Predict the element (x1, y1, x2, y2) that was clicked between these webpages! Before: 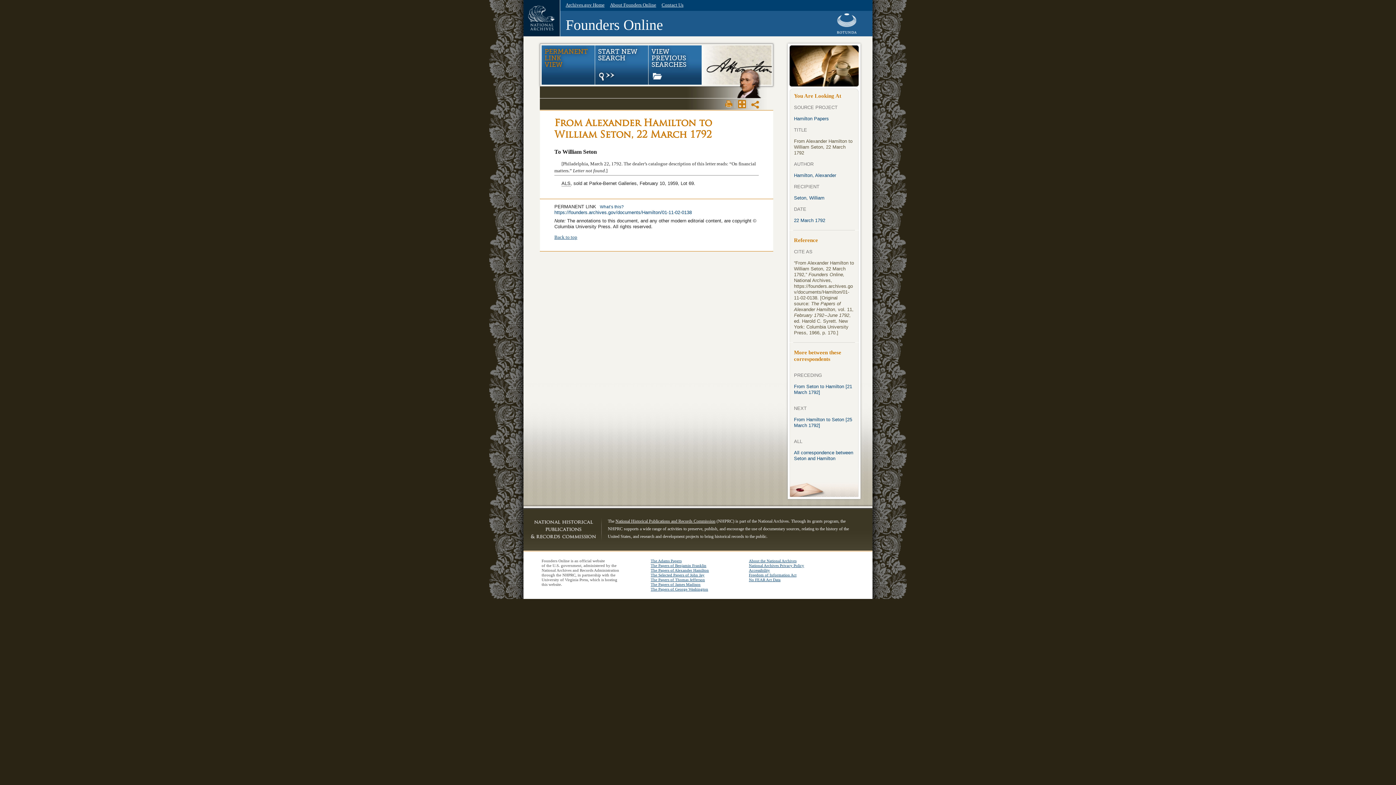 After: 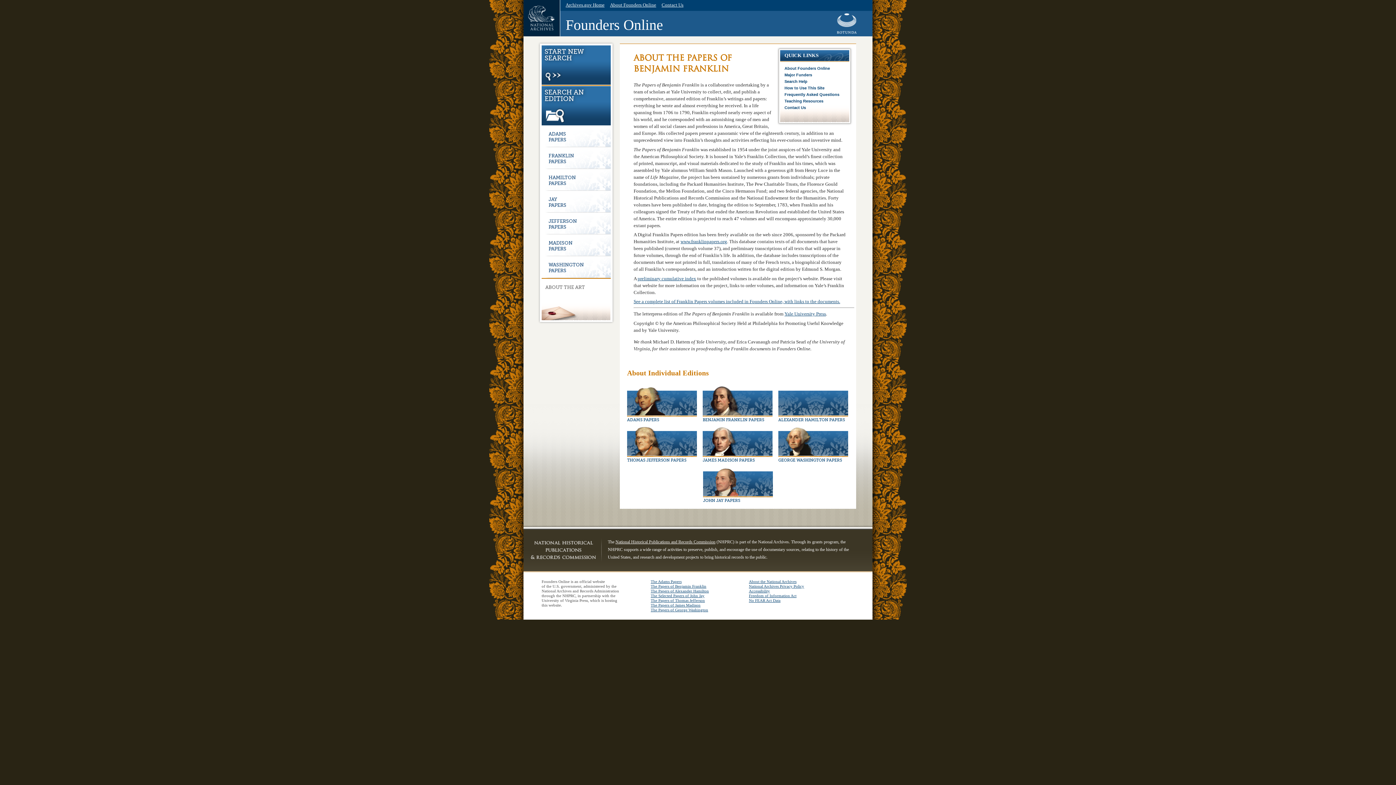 Action: bbox: (650, 563, 706, 568) label: The Papers of Benjamin Franklin